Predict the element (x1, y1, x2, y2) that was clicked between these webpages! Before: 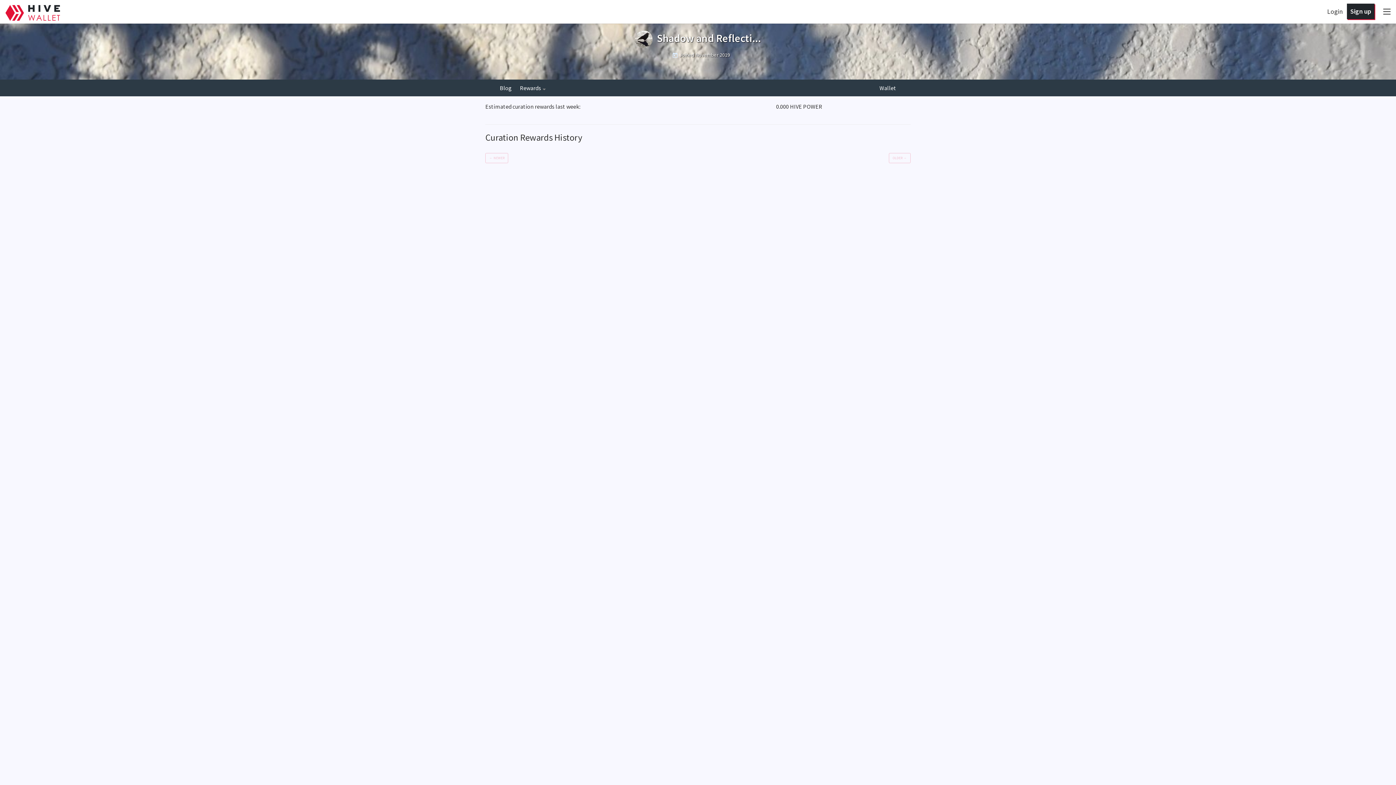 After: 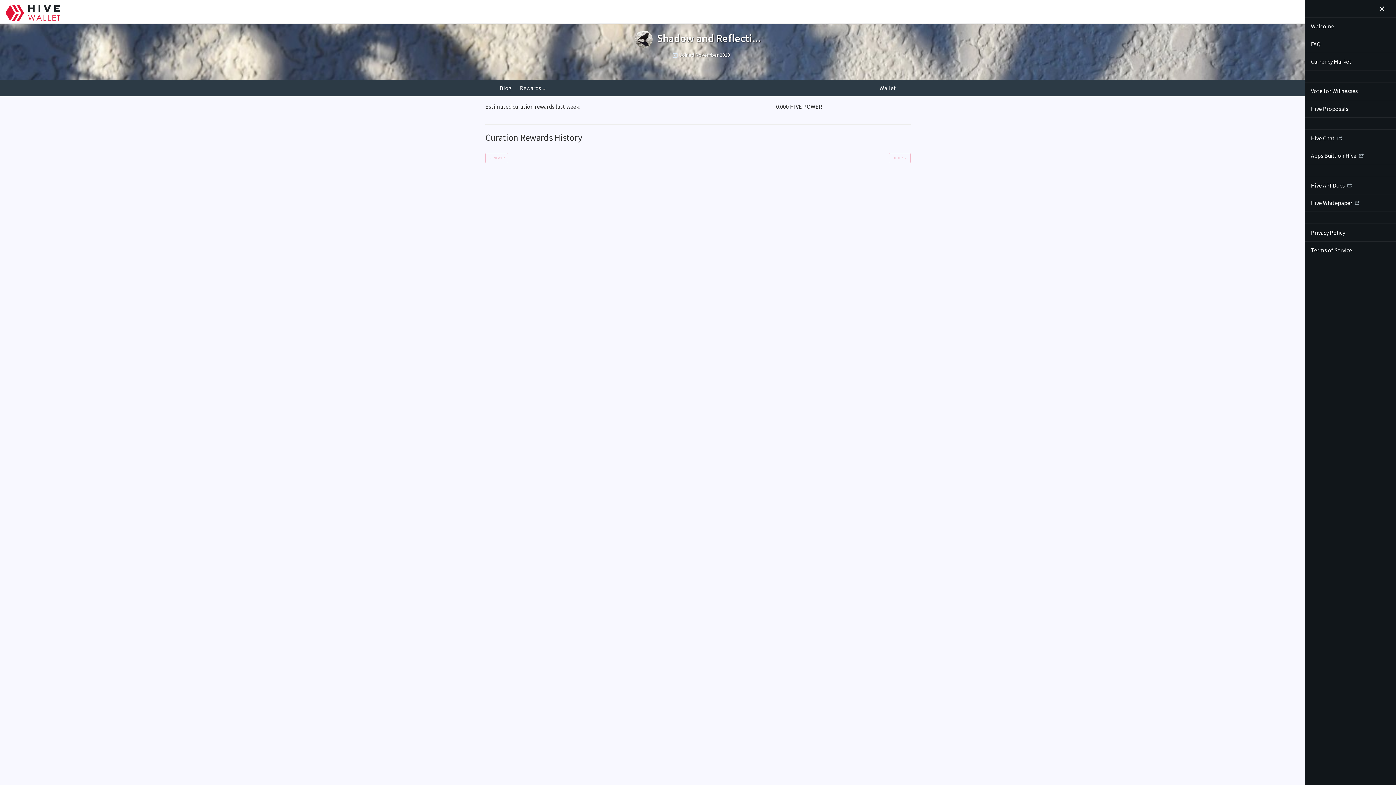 Action: bbox: (1383, 8, 1390, 14)